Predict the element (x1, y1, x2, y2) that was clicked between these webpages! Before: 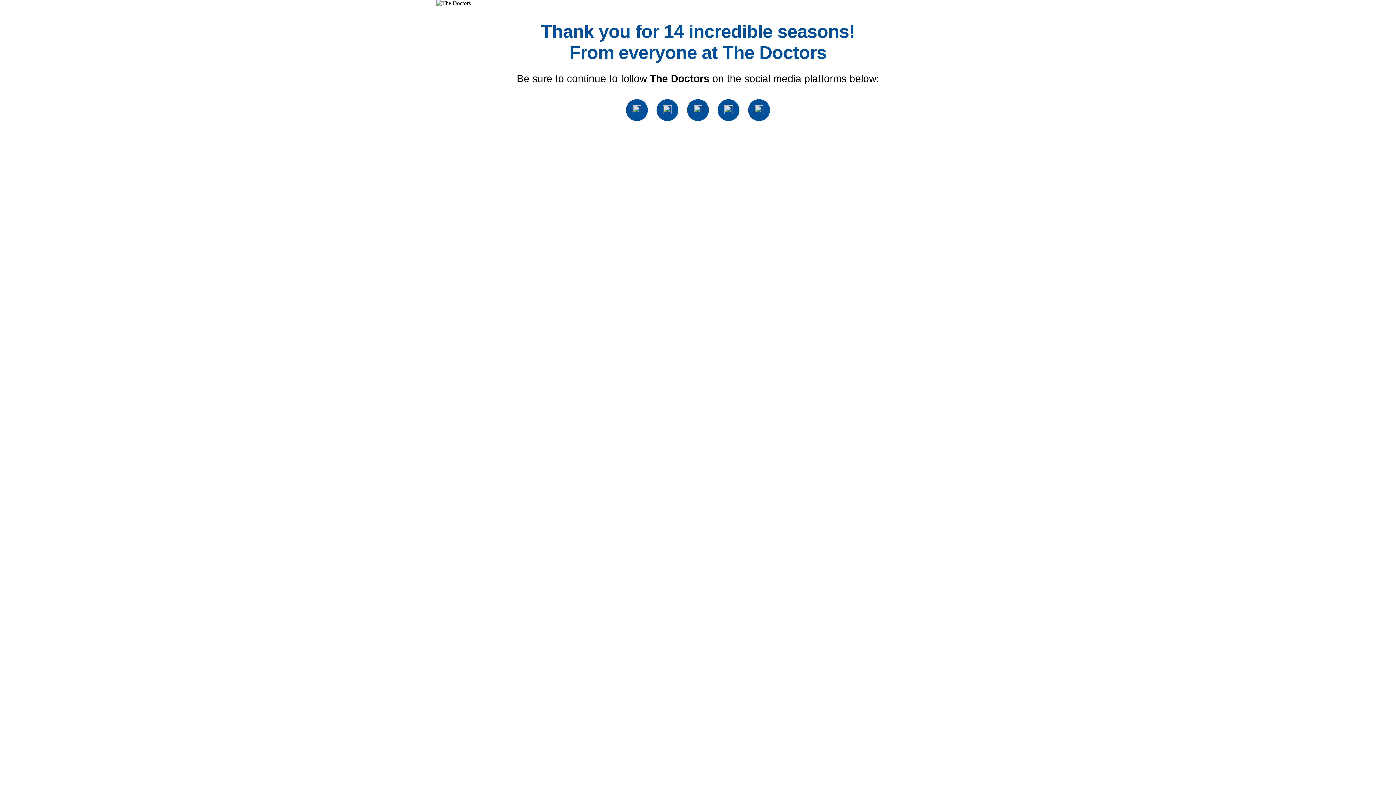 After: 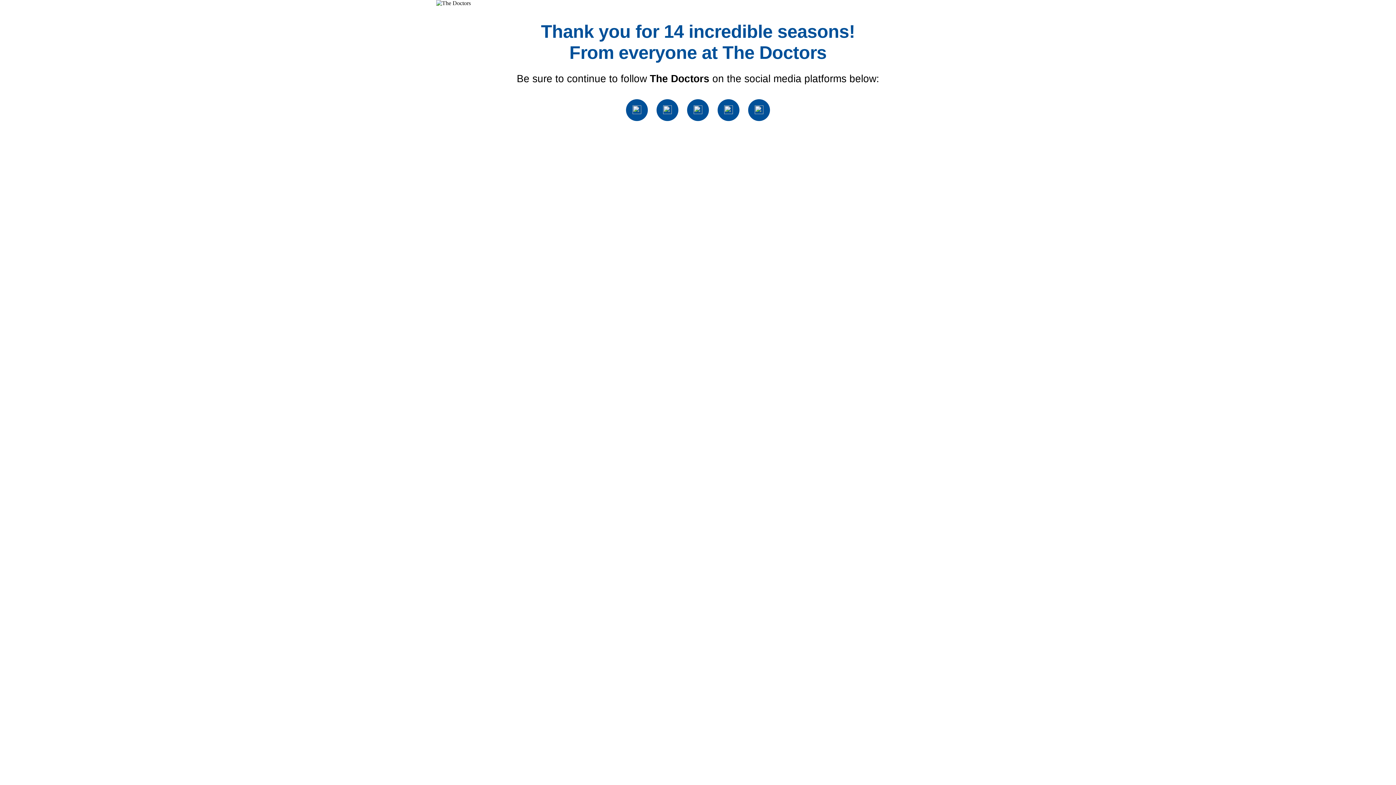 Action: bbox: (632, 109, 641, 115)